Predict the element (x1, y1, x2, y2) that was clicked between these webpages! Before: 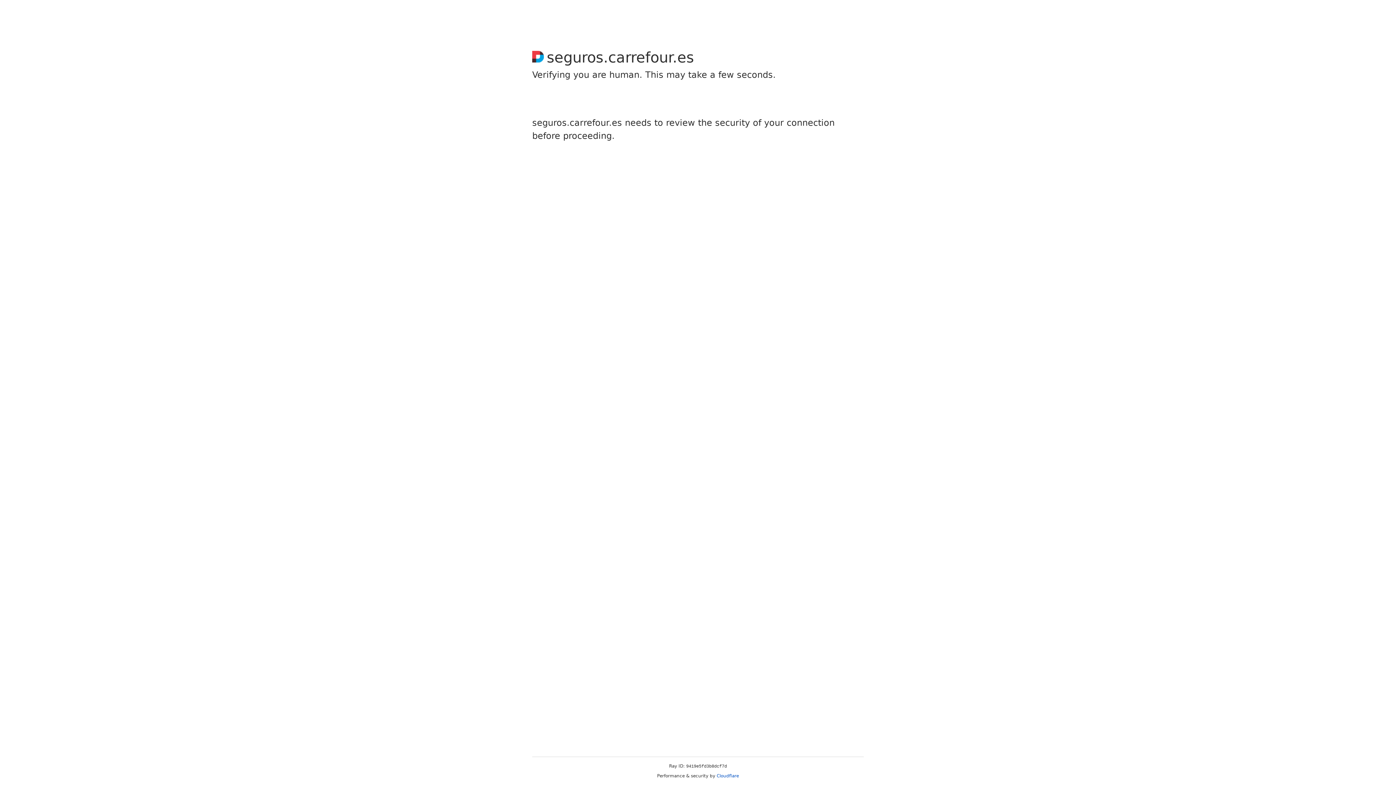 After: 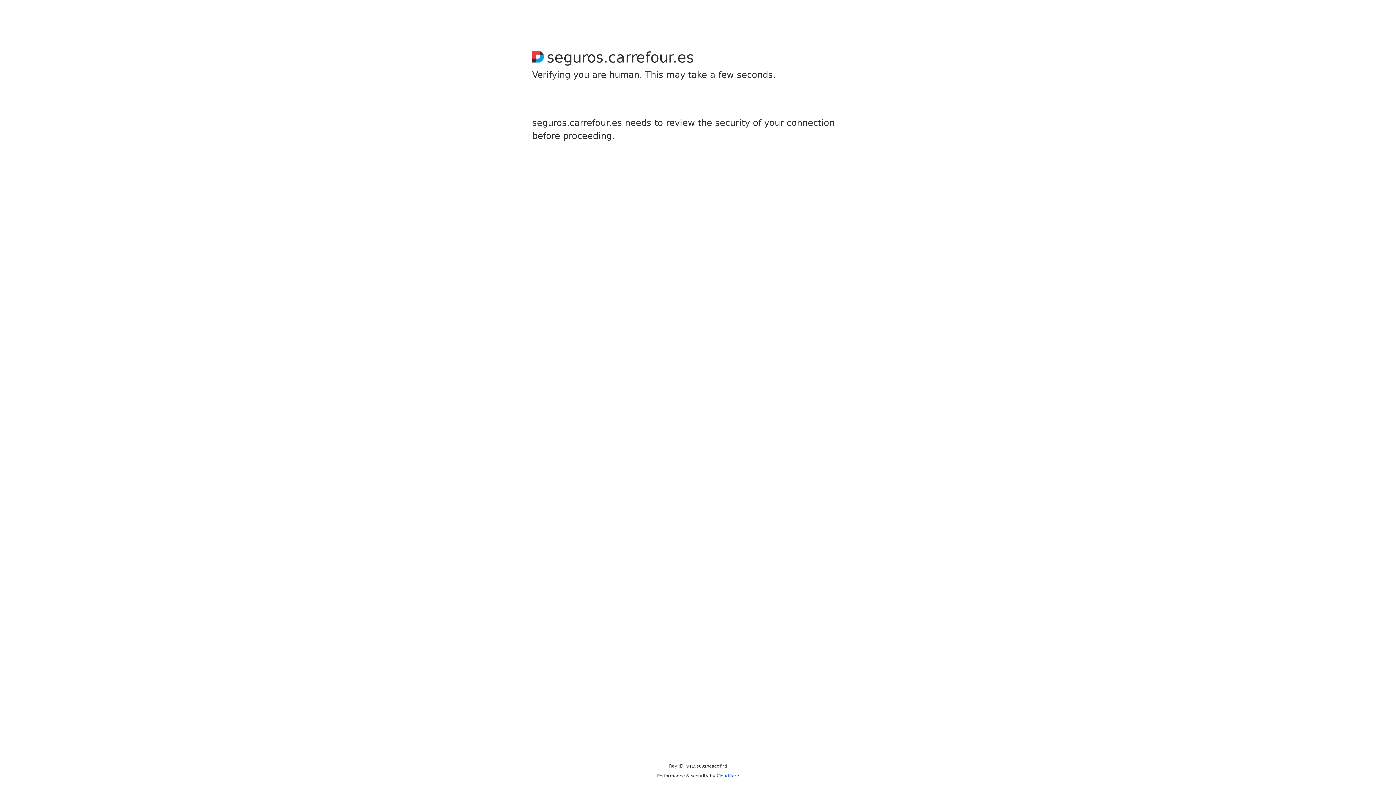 Action: bbox: (716, 773, 739, 778) label: Cloudflare